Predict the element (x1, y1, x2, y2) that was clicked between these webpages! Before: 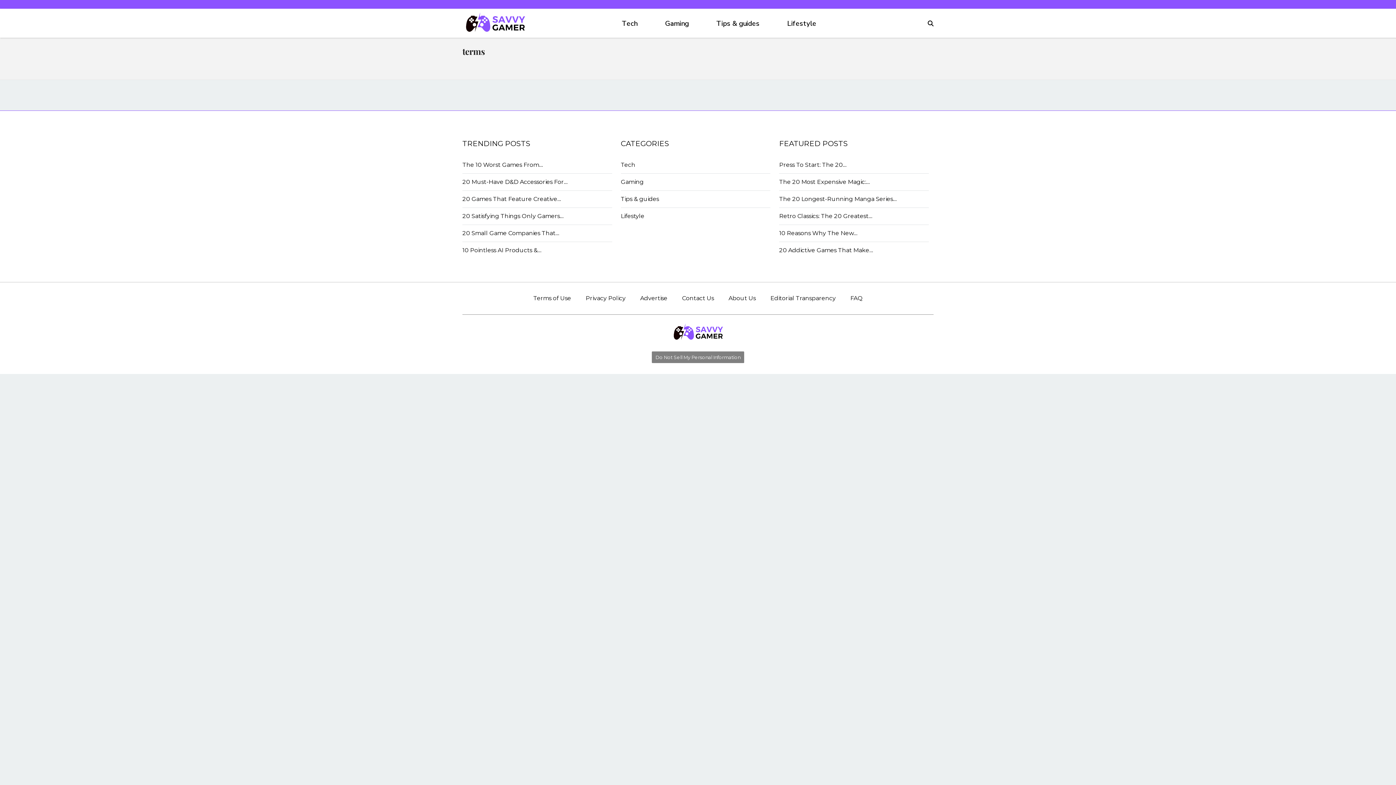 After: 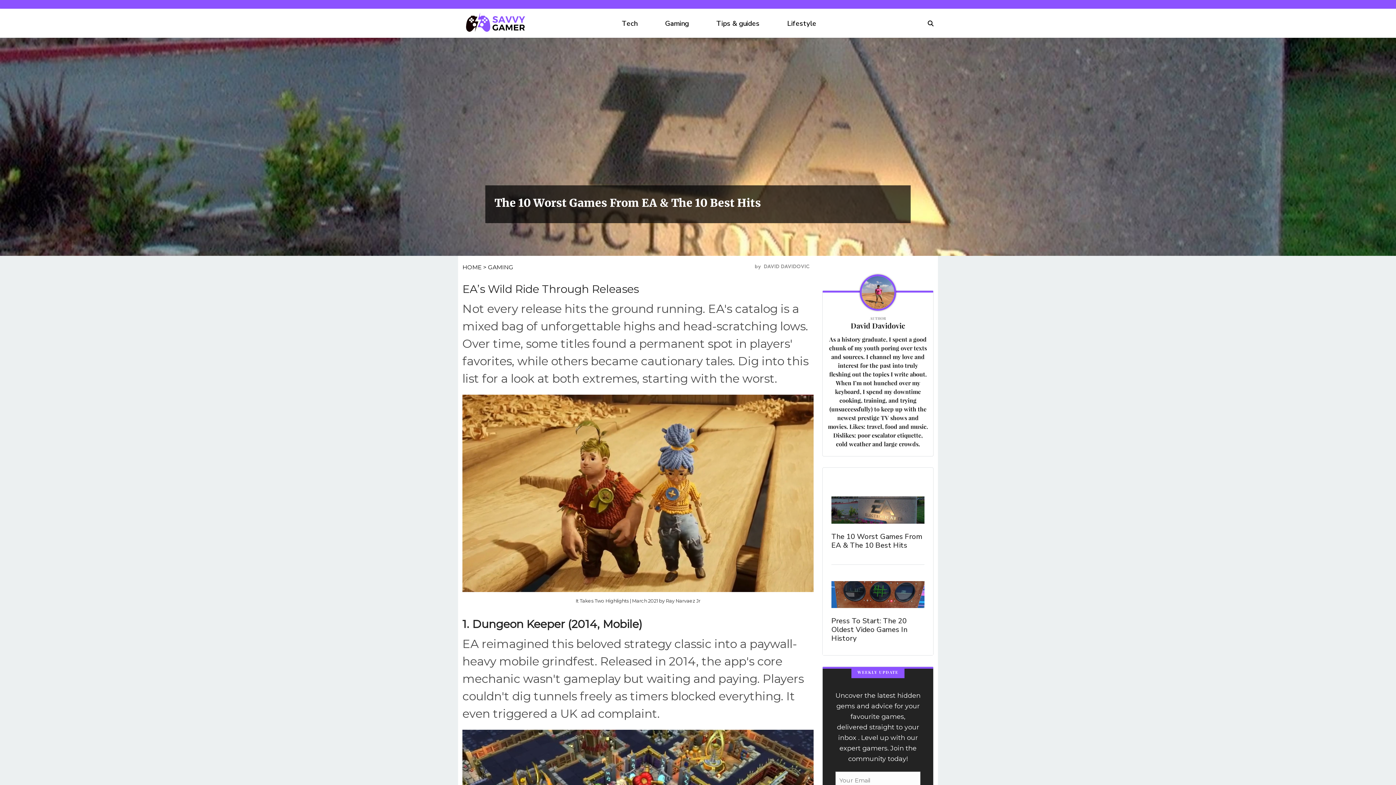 Action: bbox: (462, 161, 543, 168) label: The 10 Worst Games From…